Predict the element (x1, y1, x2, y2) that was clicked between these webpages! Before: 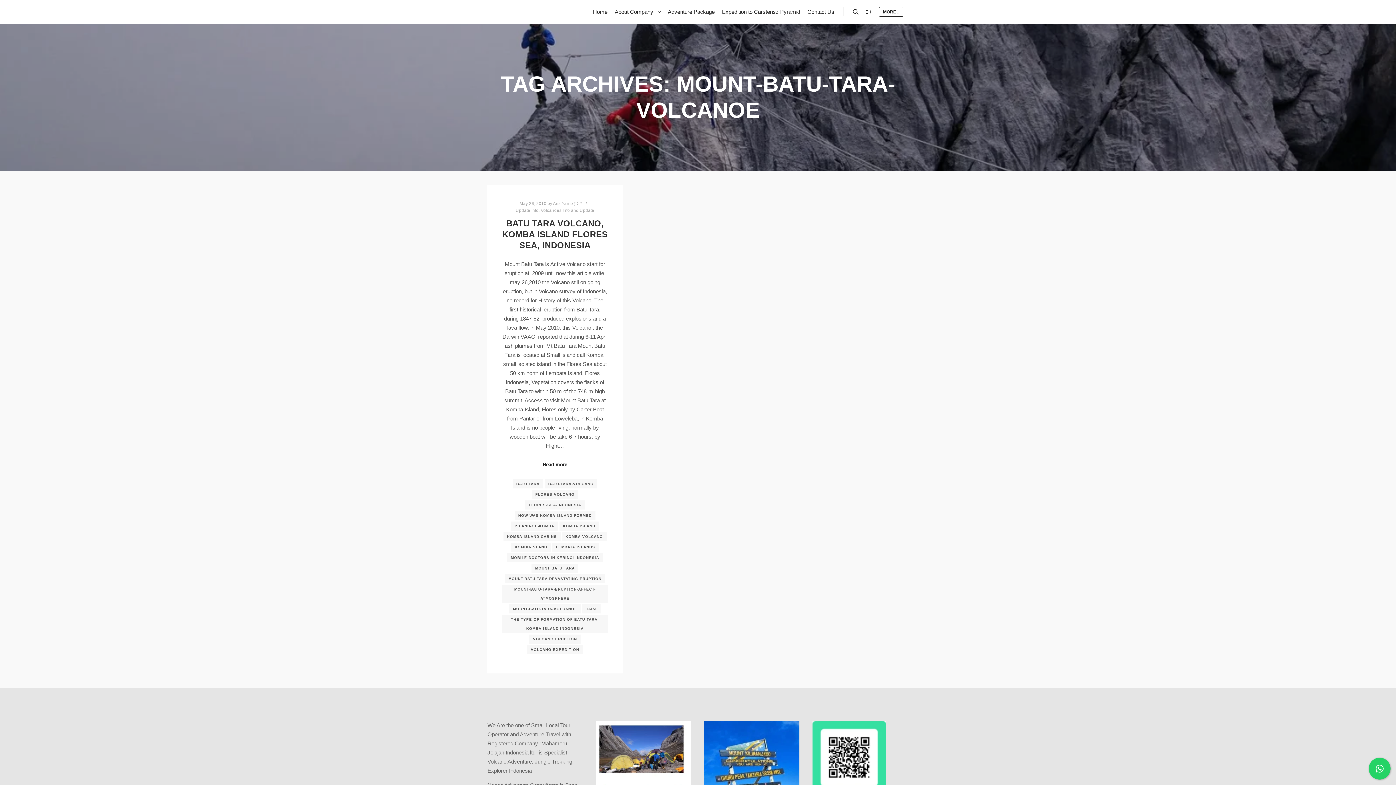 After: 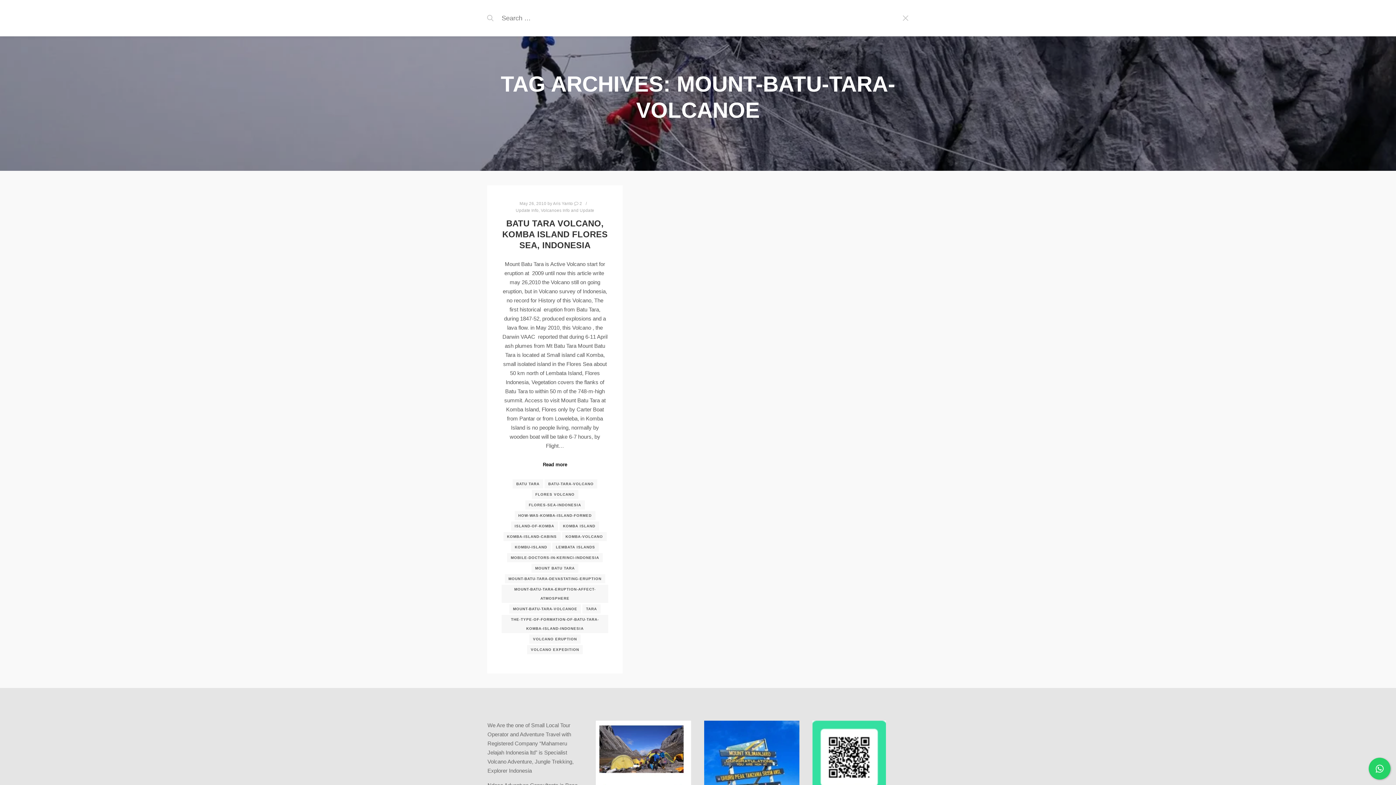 Action: label: Search bbox: (849, 7, 862, 16)